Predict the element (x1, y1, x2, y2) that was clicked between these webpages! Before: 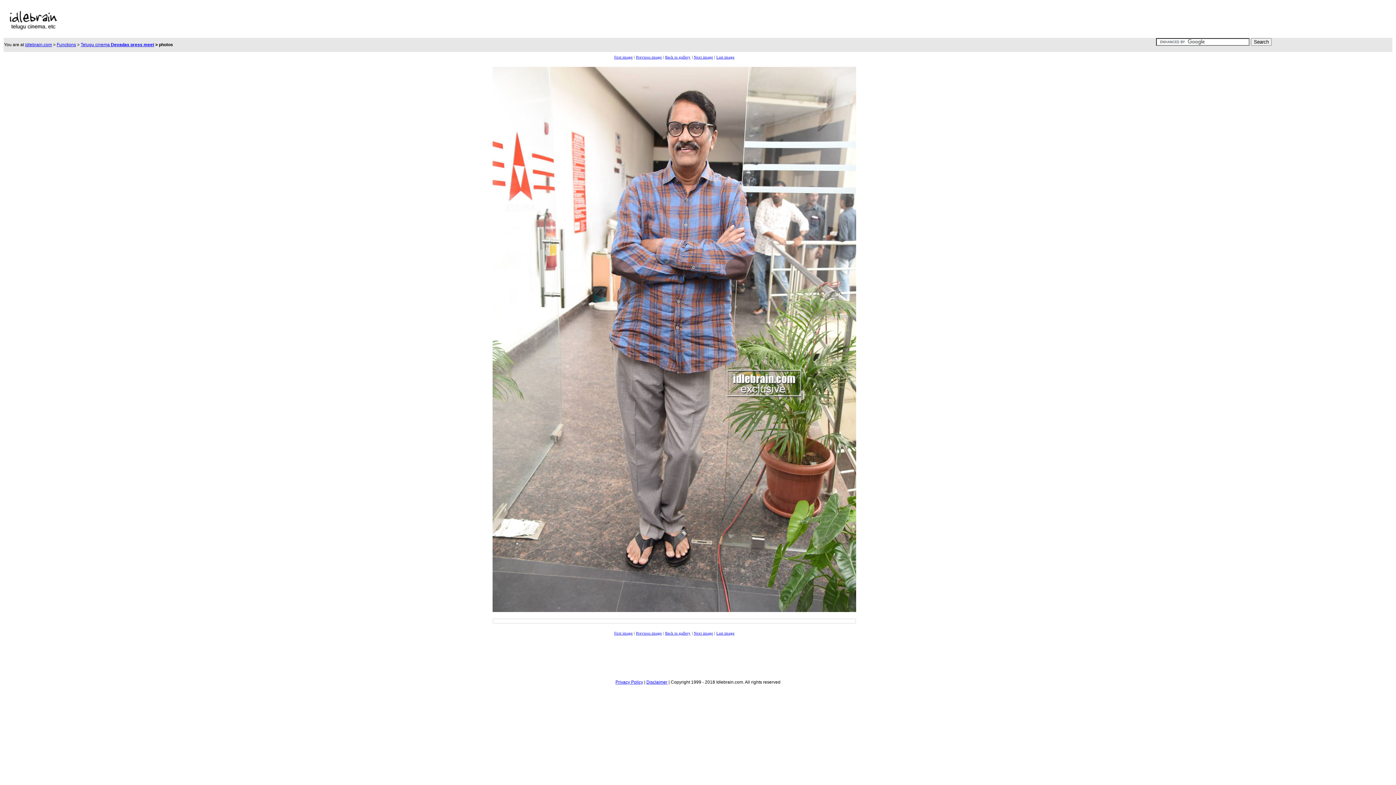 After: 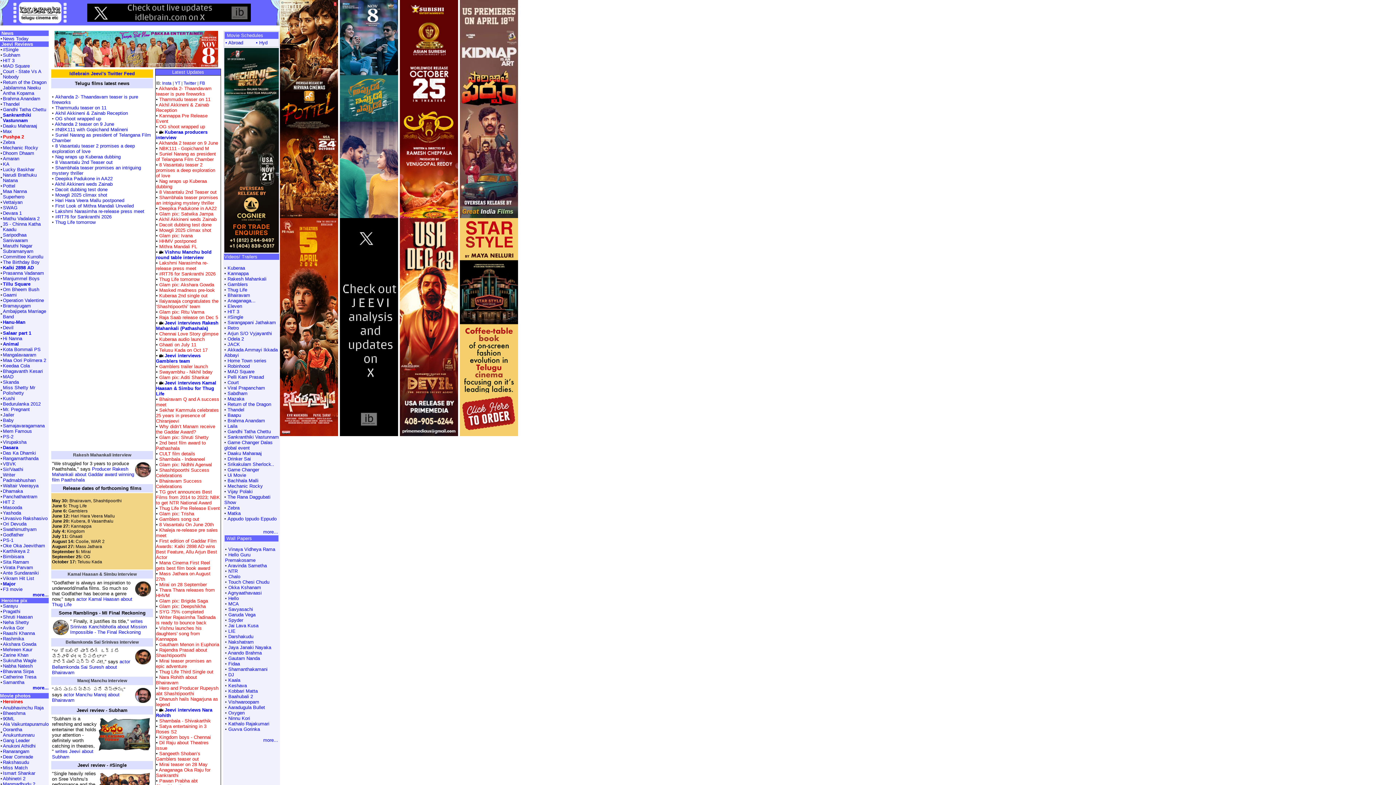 Action: bbox: (4, 28, 62, 34)